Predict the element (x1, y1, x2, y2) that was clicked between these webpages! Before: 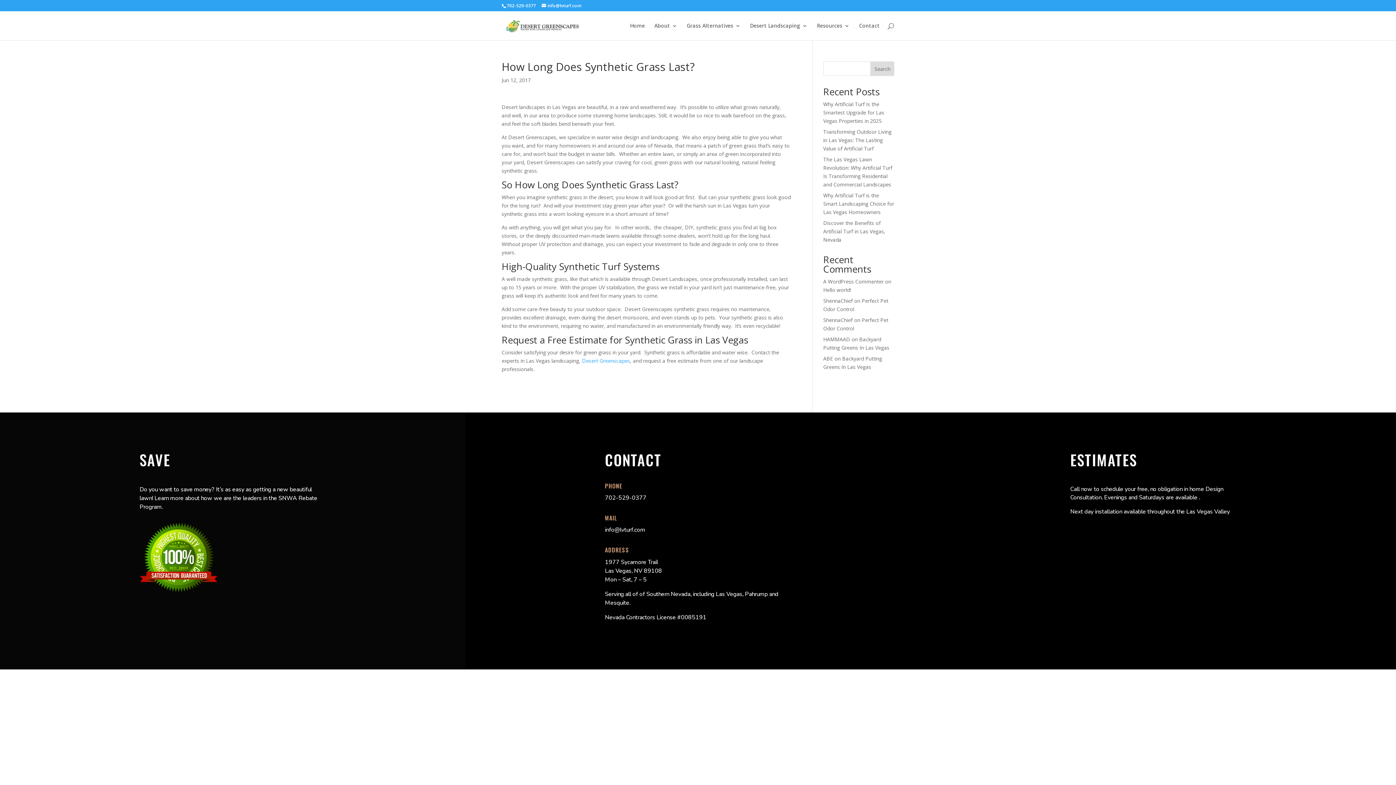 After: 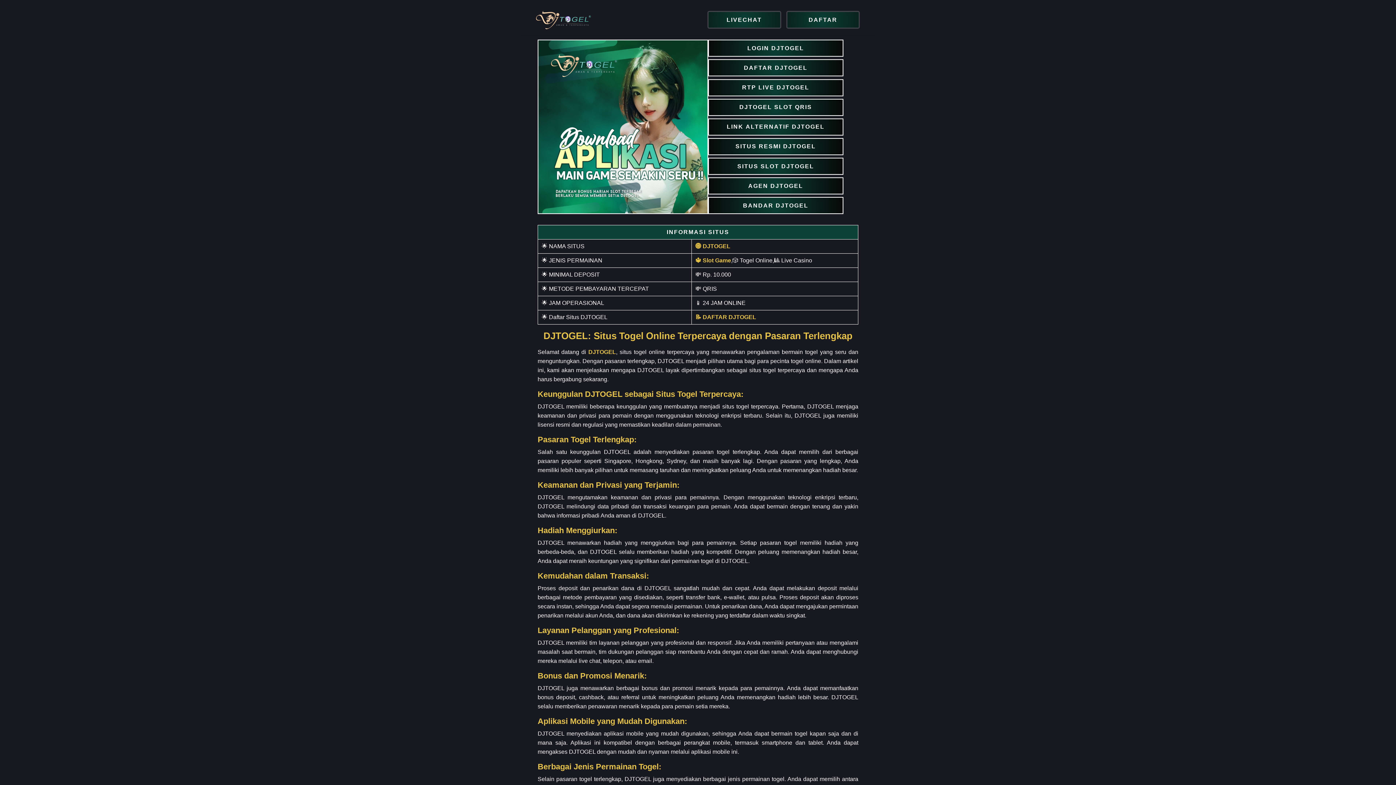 Action: label: HAMMAAD bbox: (823, 336, 850, 342)